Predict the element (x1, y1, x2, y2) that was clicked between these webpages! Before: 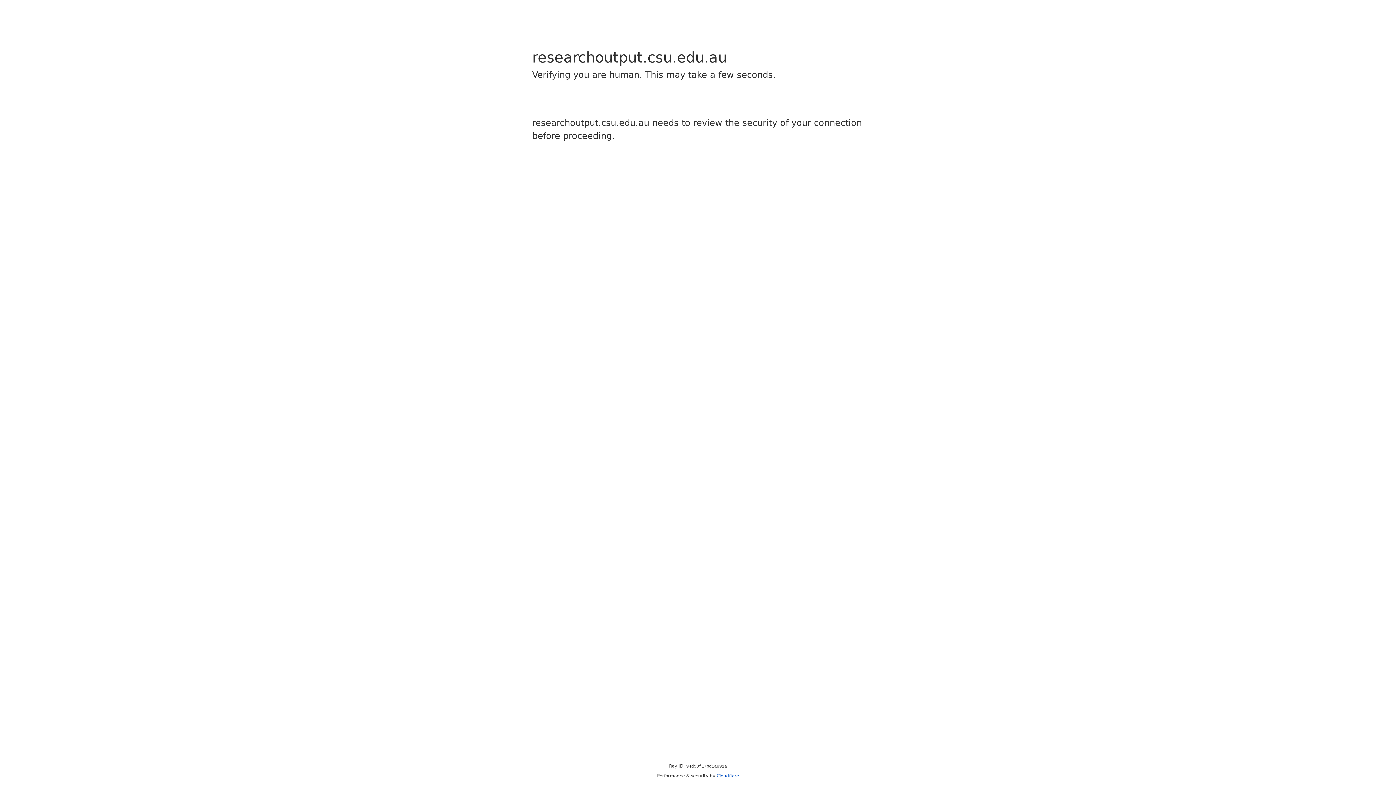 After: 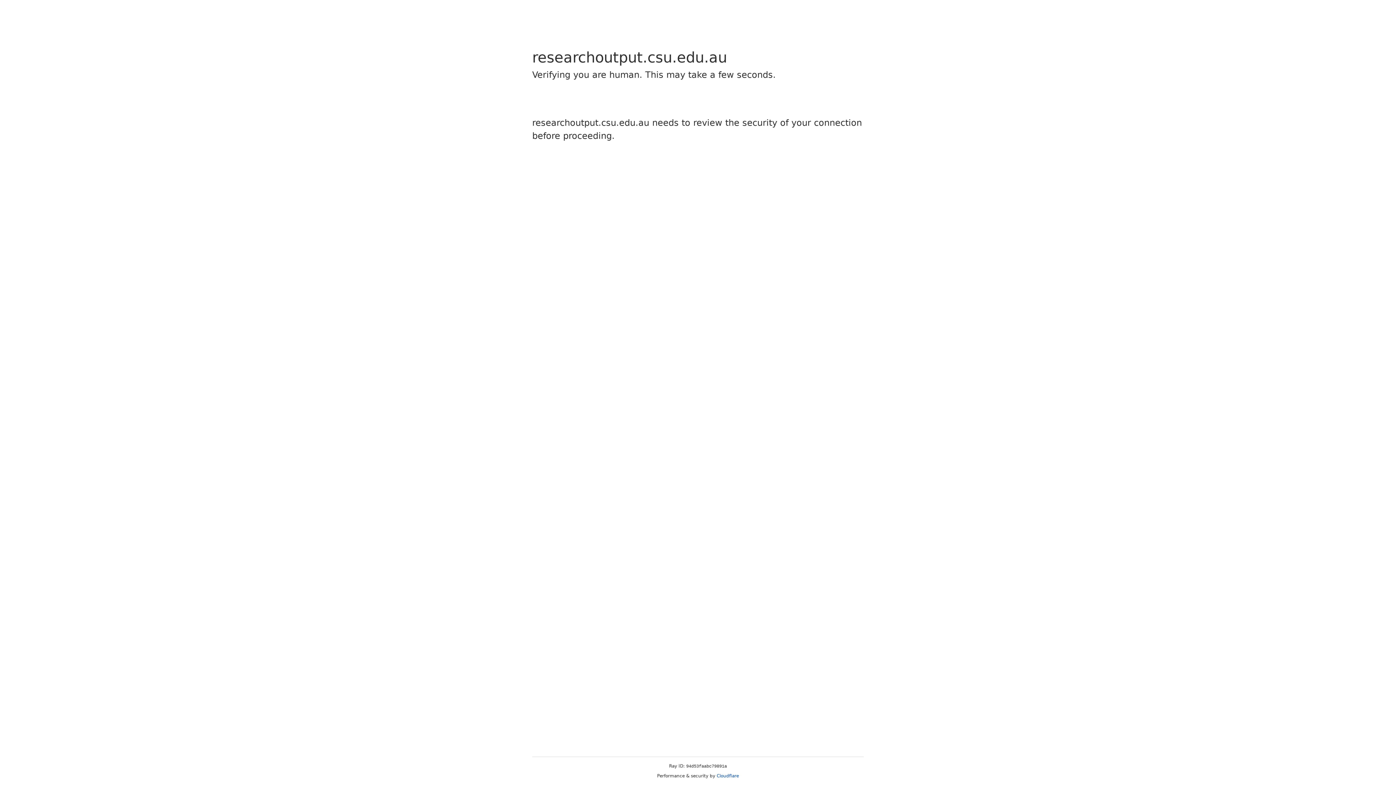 Action: label: Cloudflare bbox: (716, 773, 739, 778)